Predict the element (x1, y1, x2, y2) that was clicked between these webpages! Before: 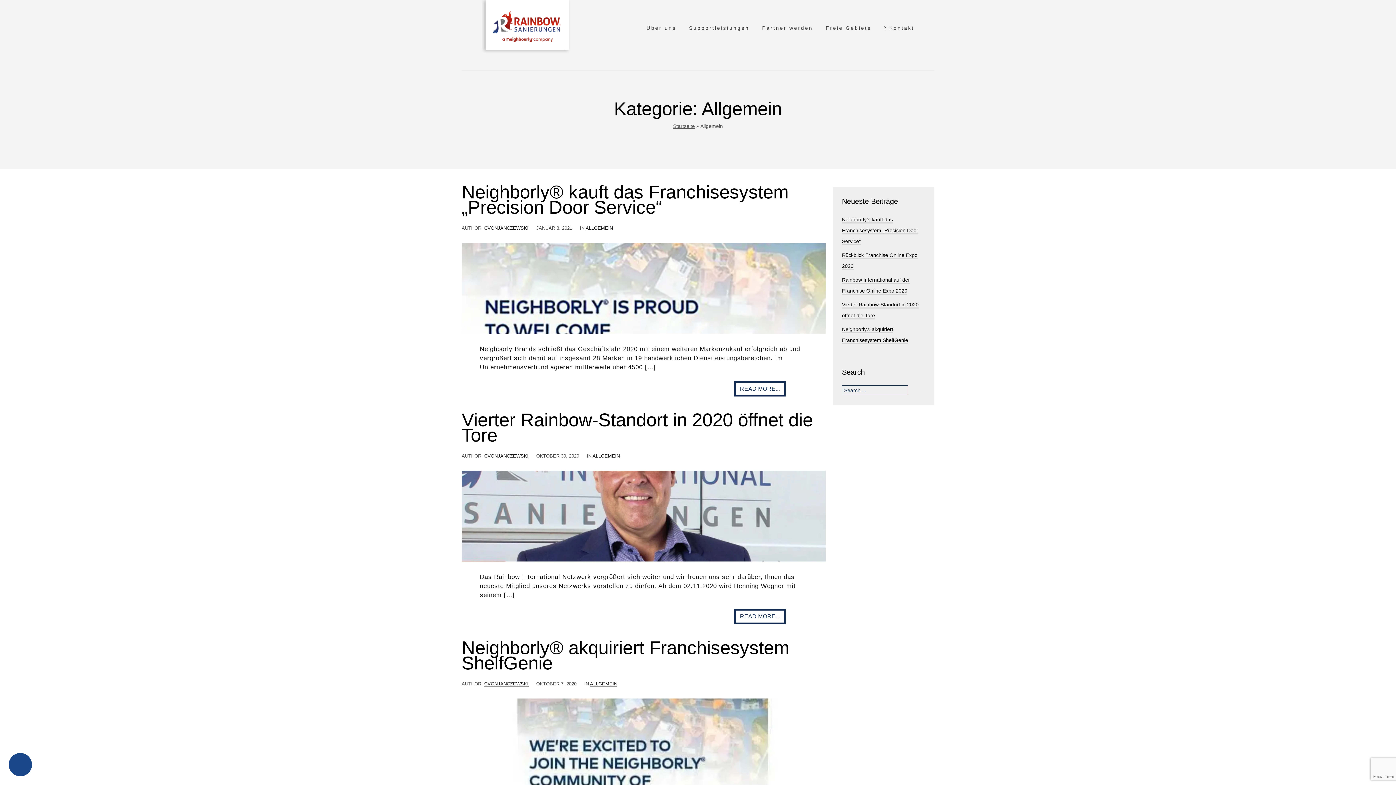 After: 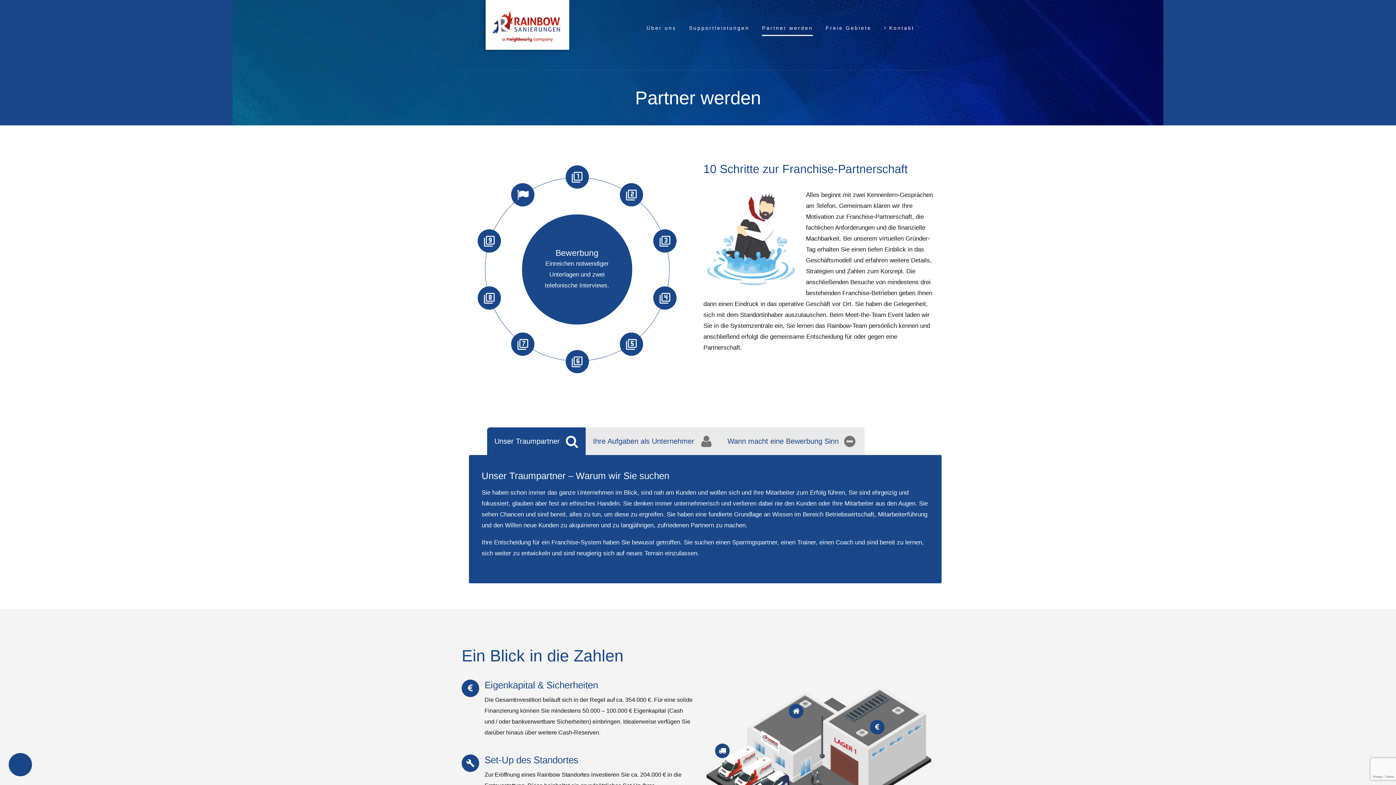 Action: label: Partner werden bbox: (762, 20, 813, 34)